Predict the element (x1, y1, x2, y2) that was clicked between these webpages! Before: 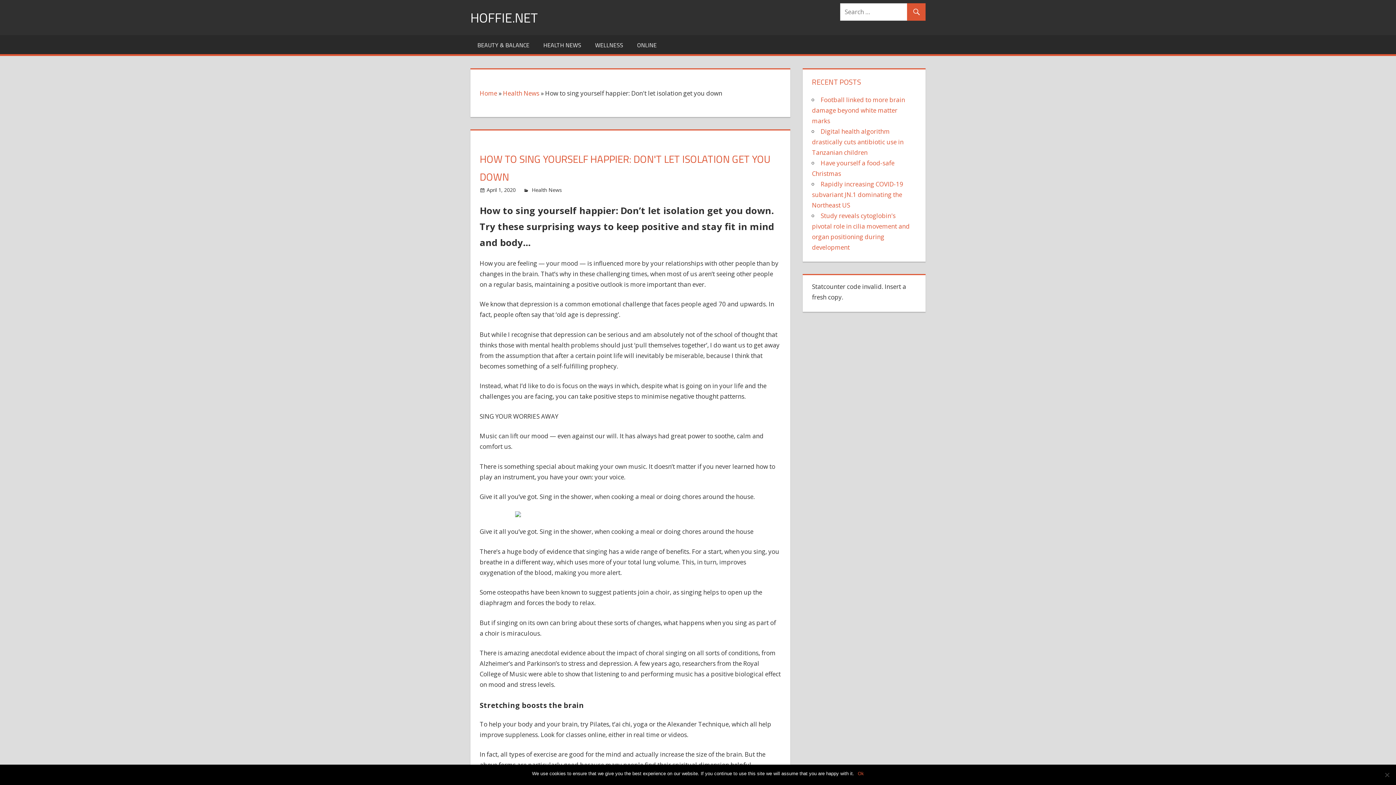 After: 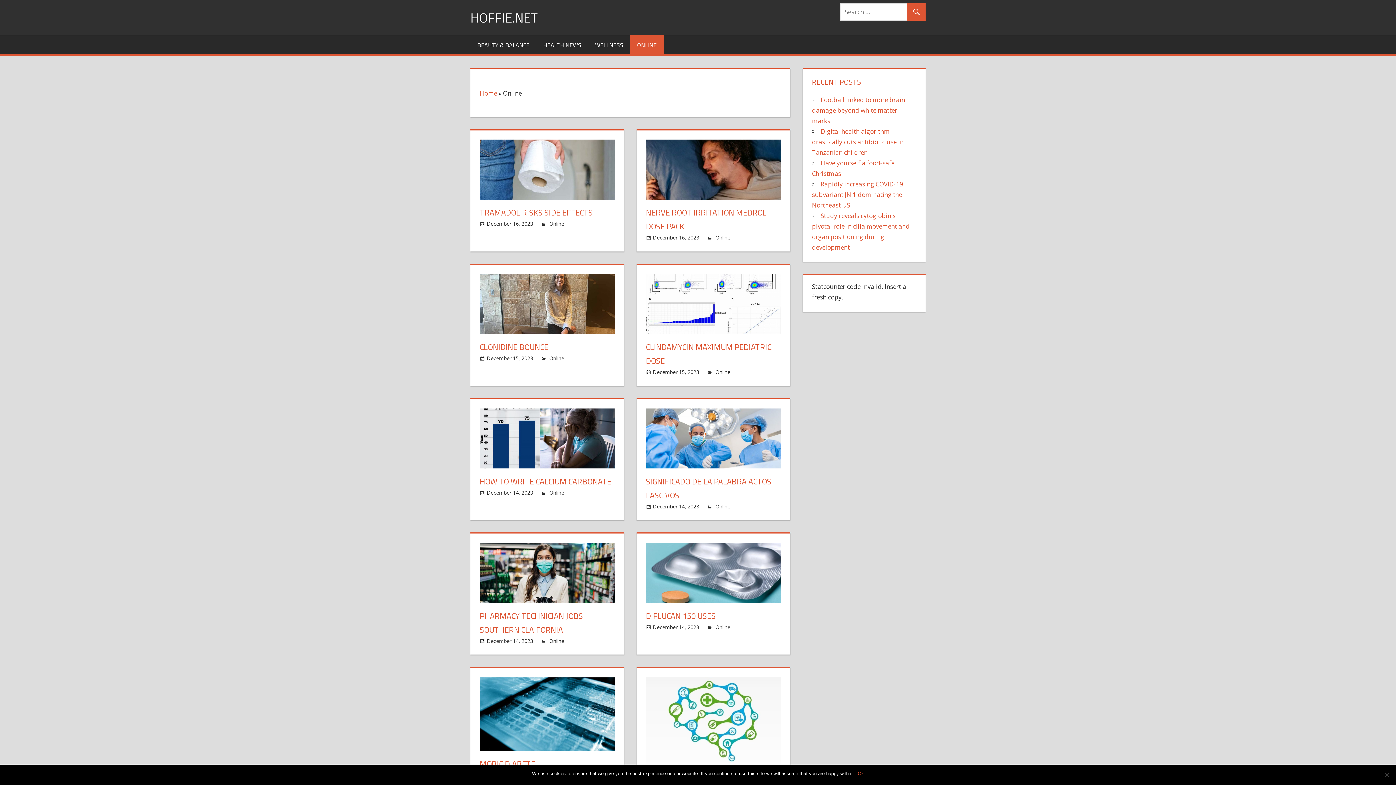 Action: label: ONLINE bbox: (630, 35, 663, 54)